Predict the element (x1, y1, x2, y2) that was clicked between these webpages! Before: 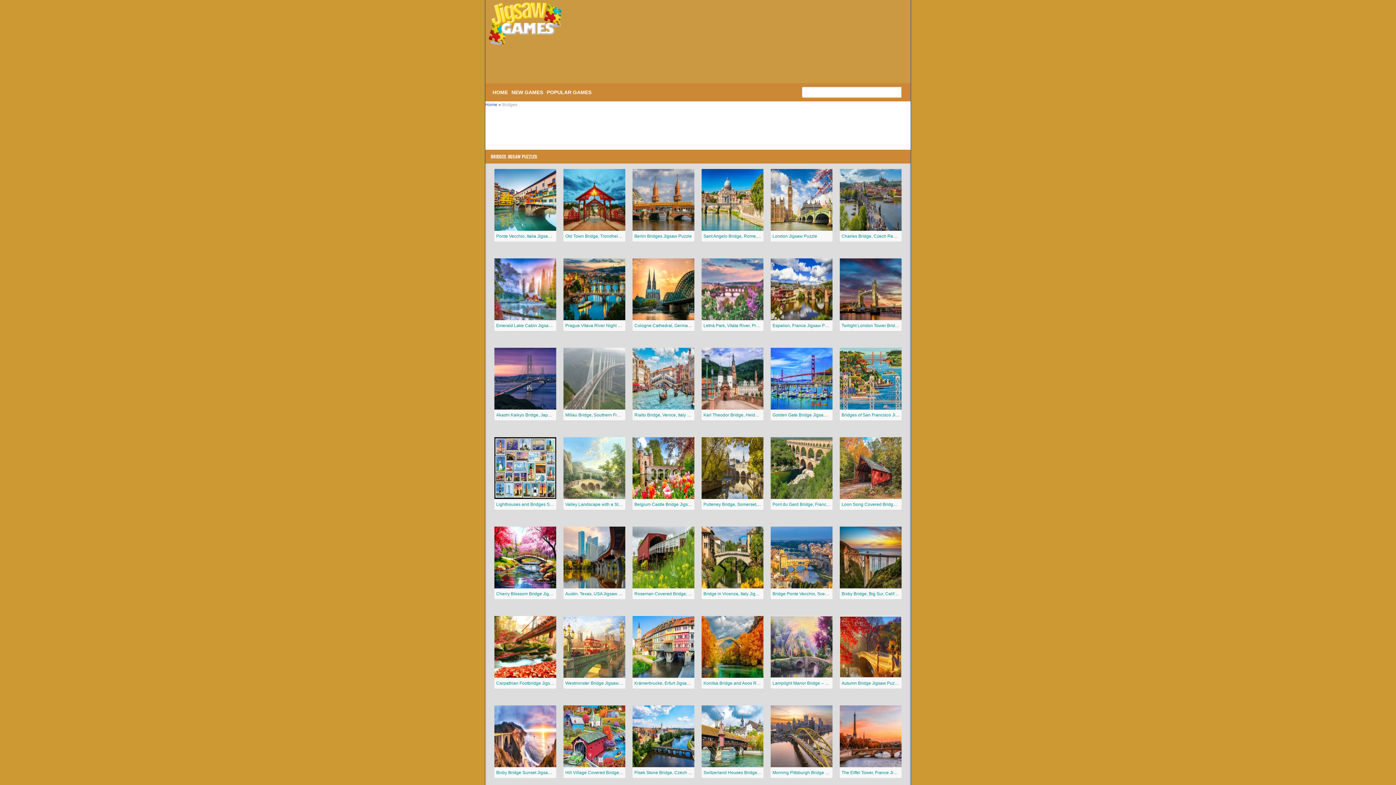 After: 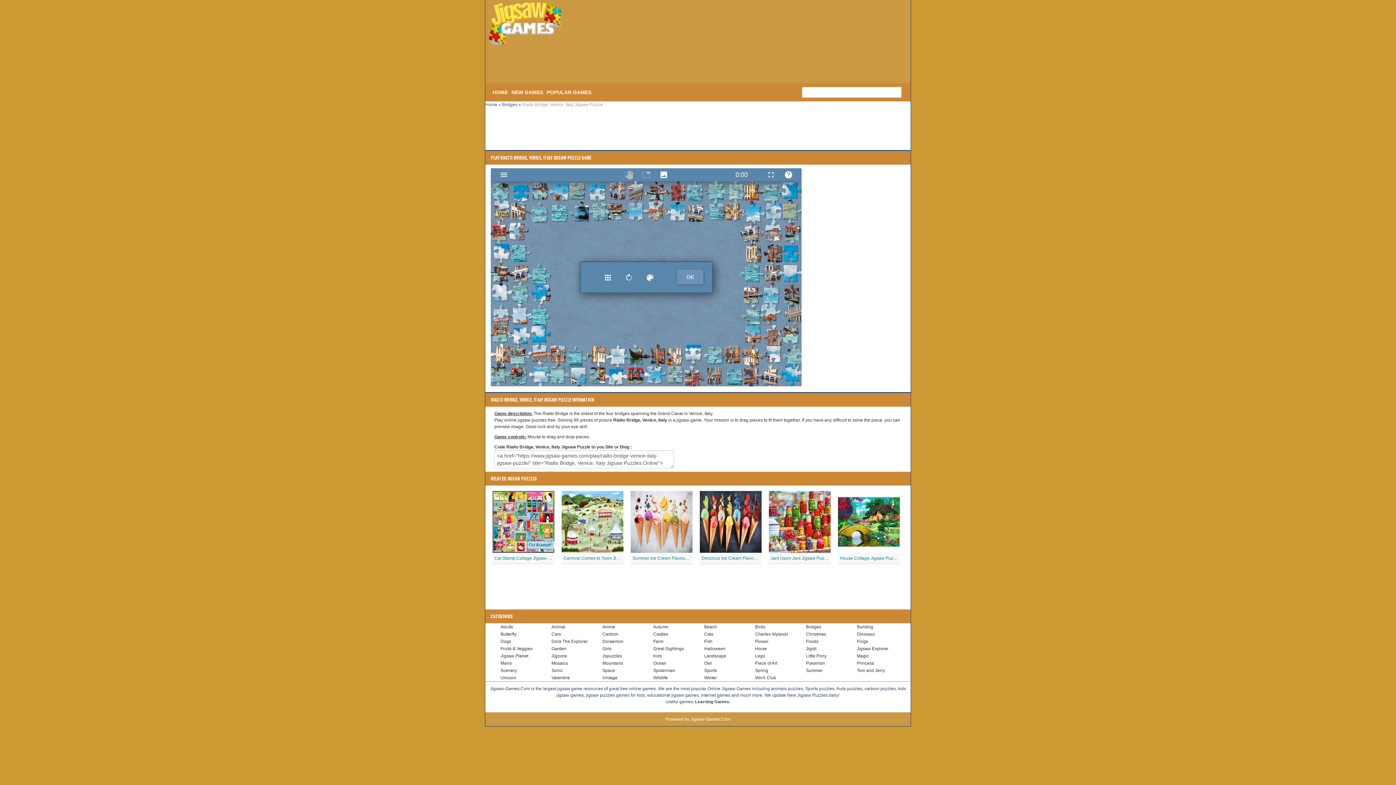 Action: bbox: (634, 412, 715, 417) label: Rialto Bridge, Venice, Italy Jigsaw Puzzle